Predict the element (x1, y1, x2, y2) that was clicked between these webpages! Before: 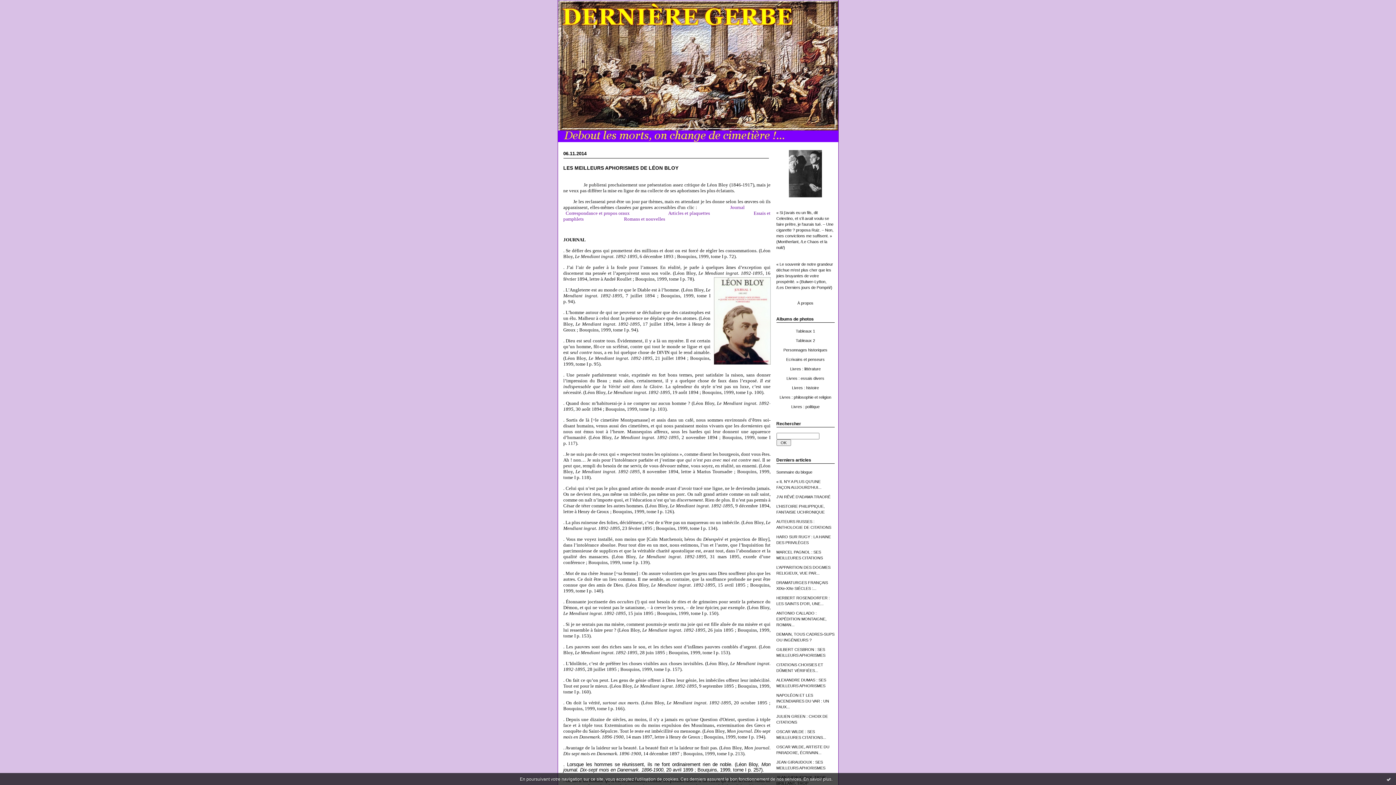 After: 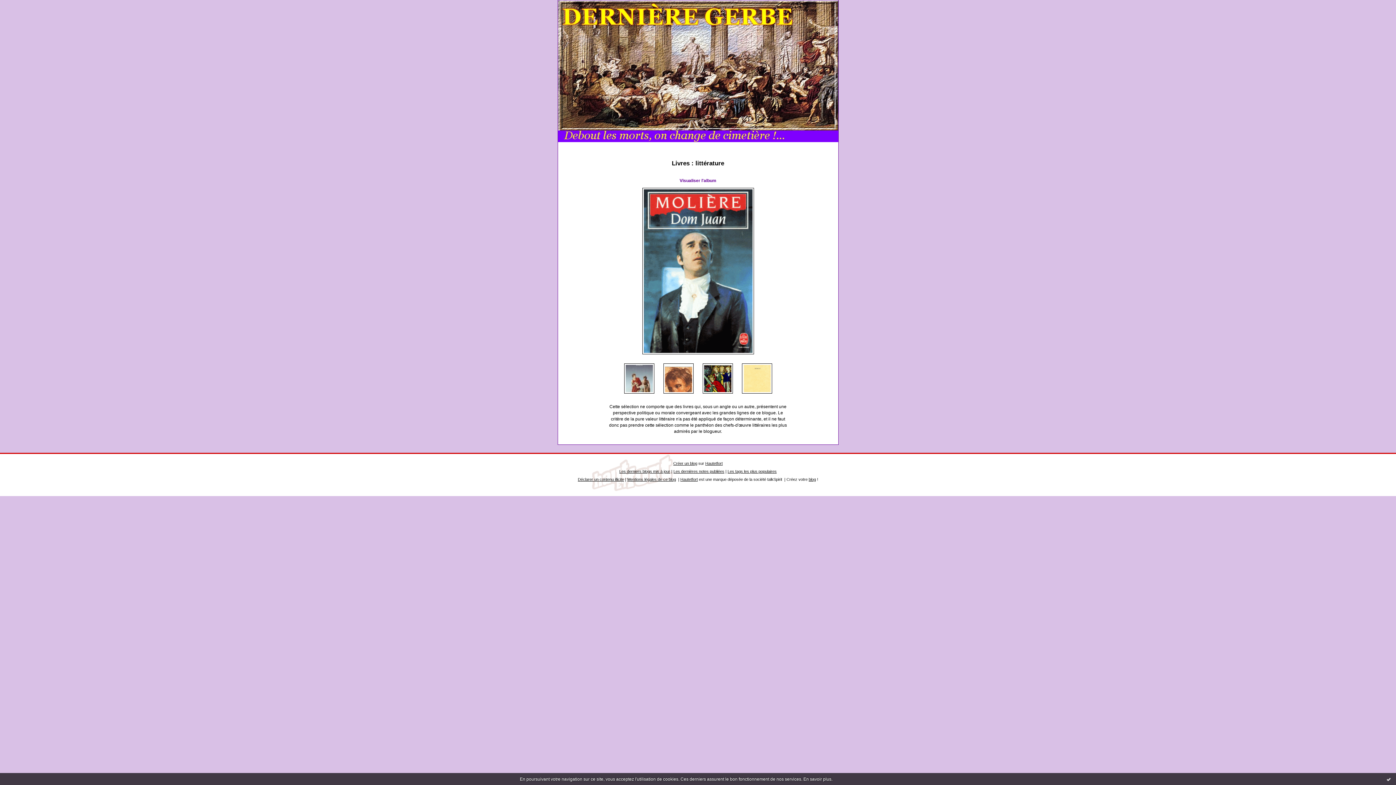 Action: bbox: (790, 366, 820, 371) label: Livres : littérature